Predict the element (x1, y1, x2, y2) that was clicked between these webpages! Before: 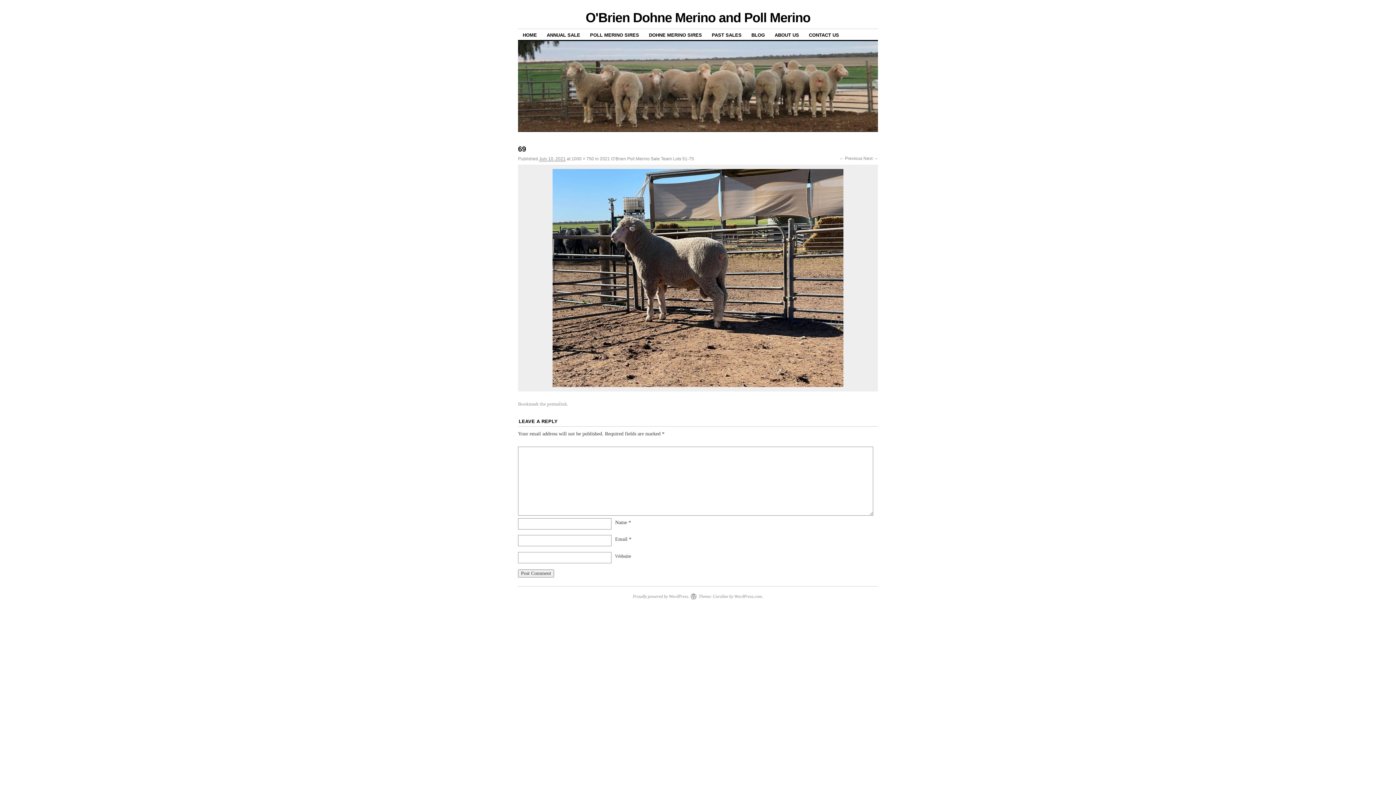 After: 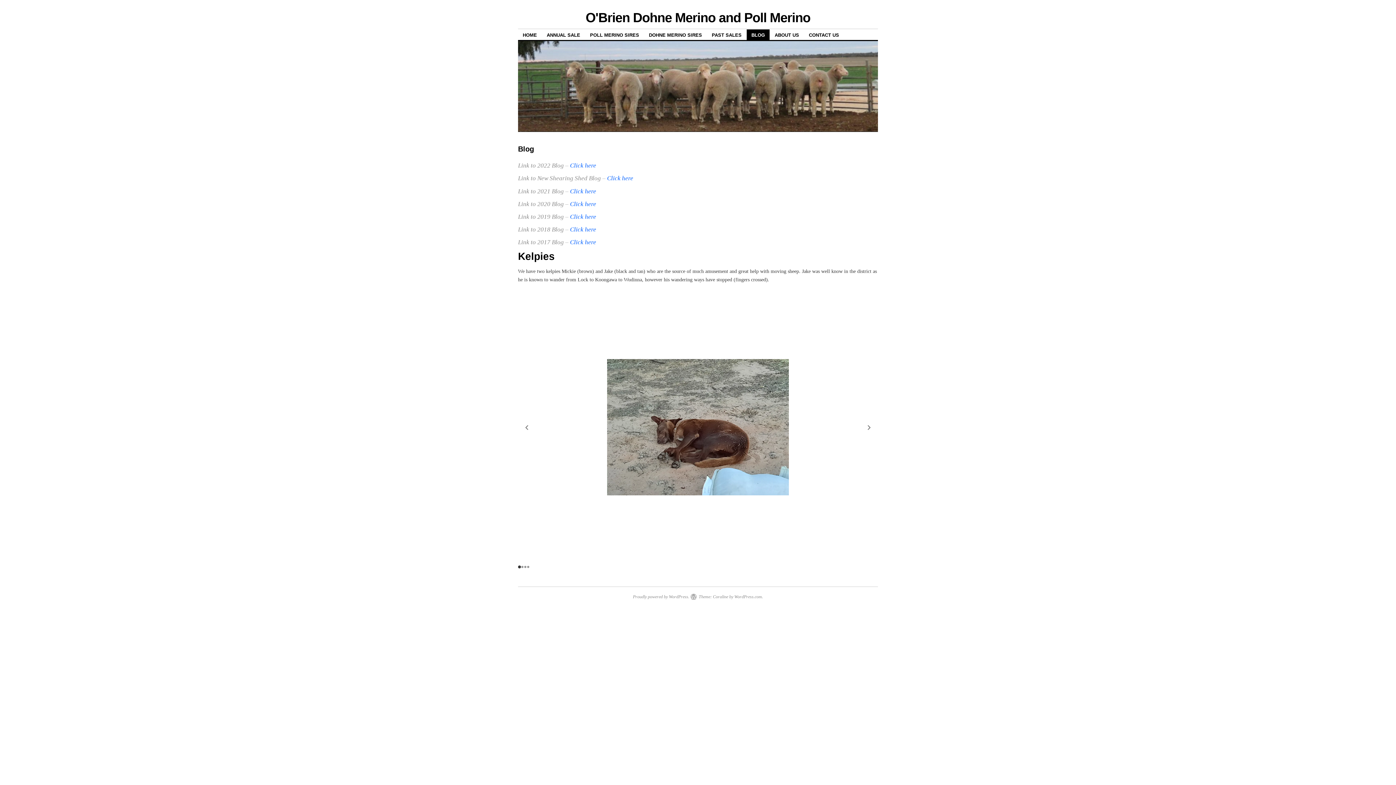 Action: bbox: (746, 29, 769, 40) label: BLOG